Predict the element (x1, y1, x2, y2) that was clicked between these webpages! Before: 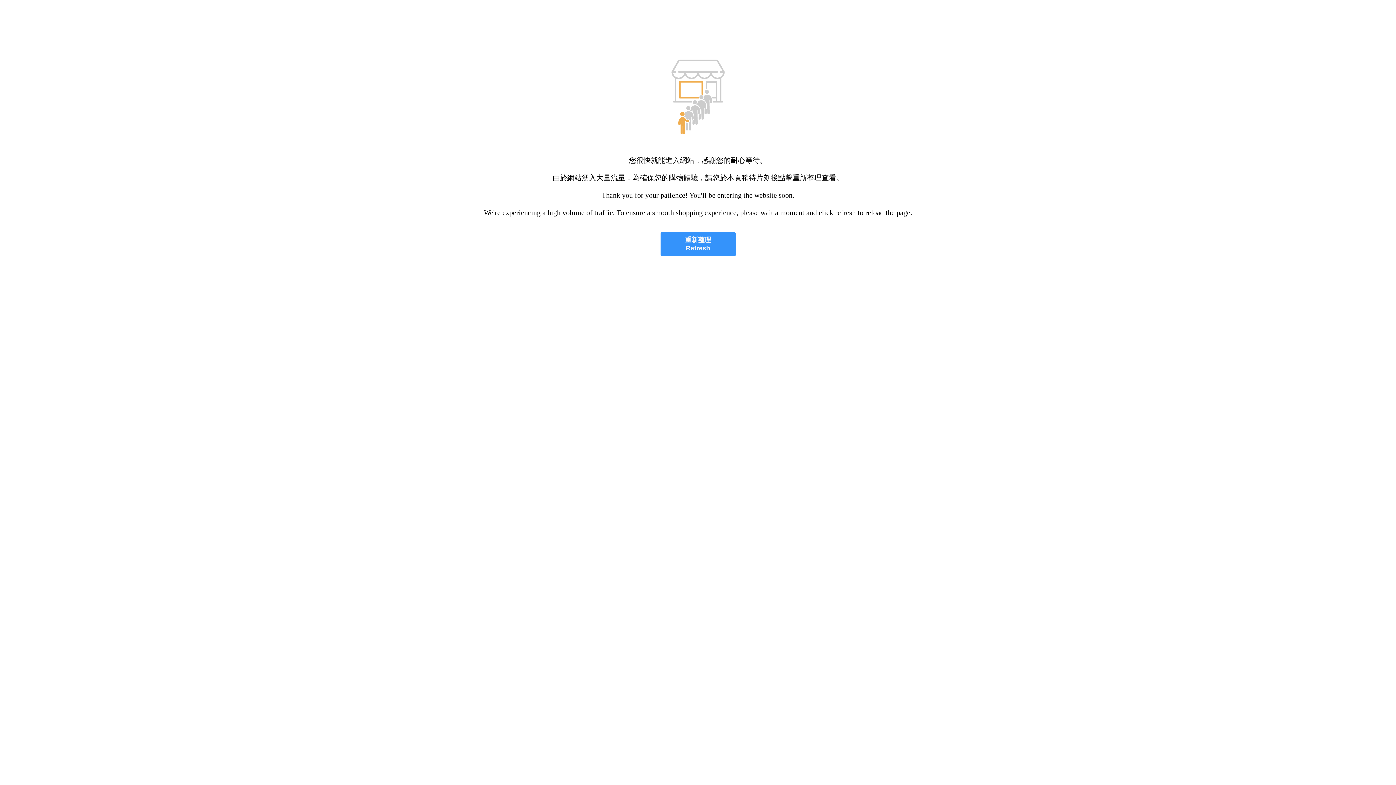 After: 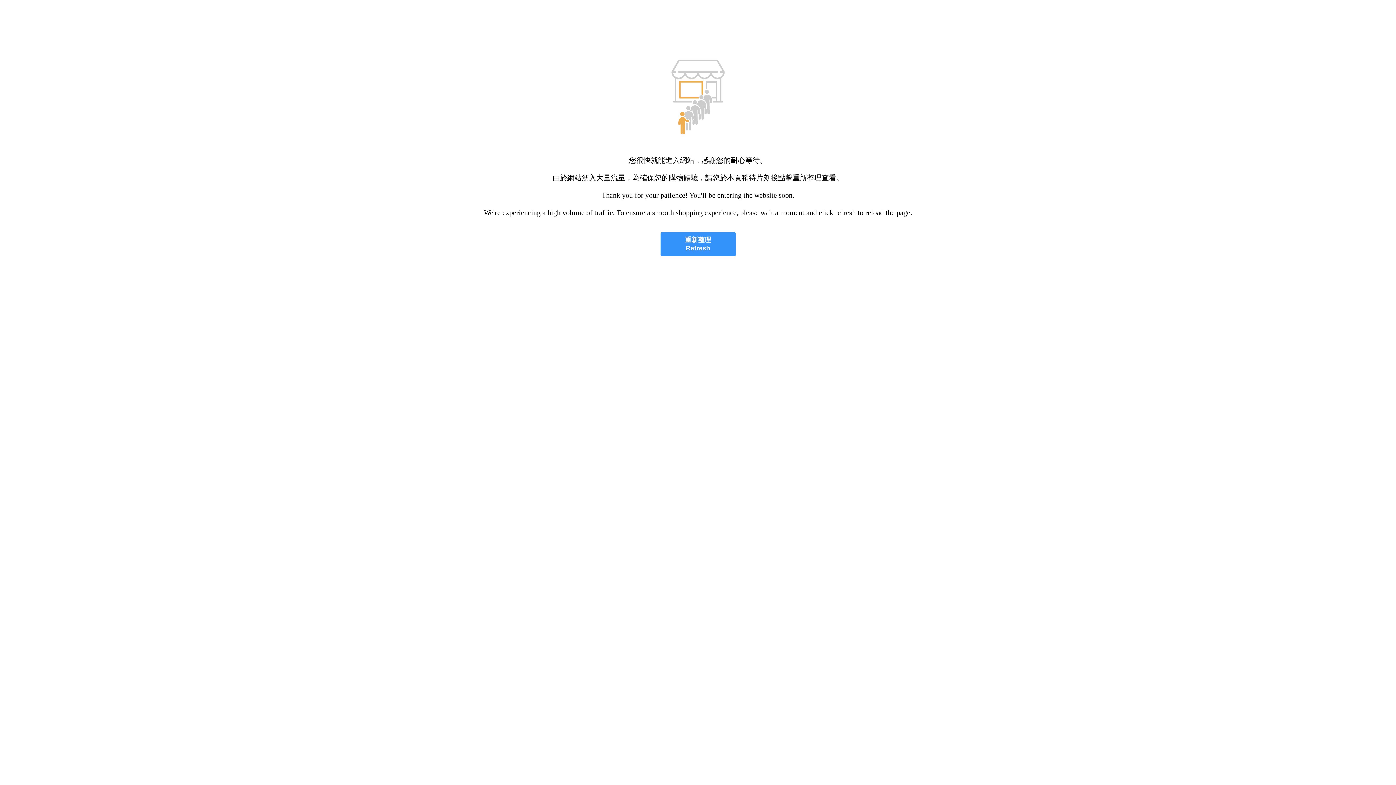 Action: bbox: (660, 232, 735, 256) label: 重新整理
Refresh